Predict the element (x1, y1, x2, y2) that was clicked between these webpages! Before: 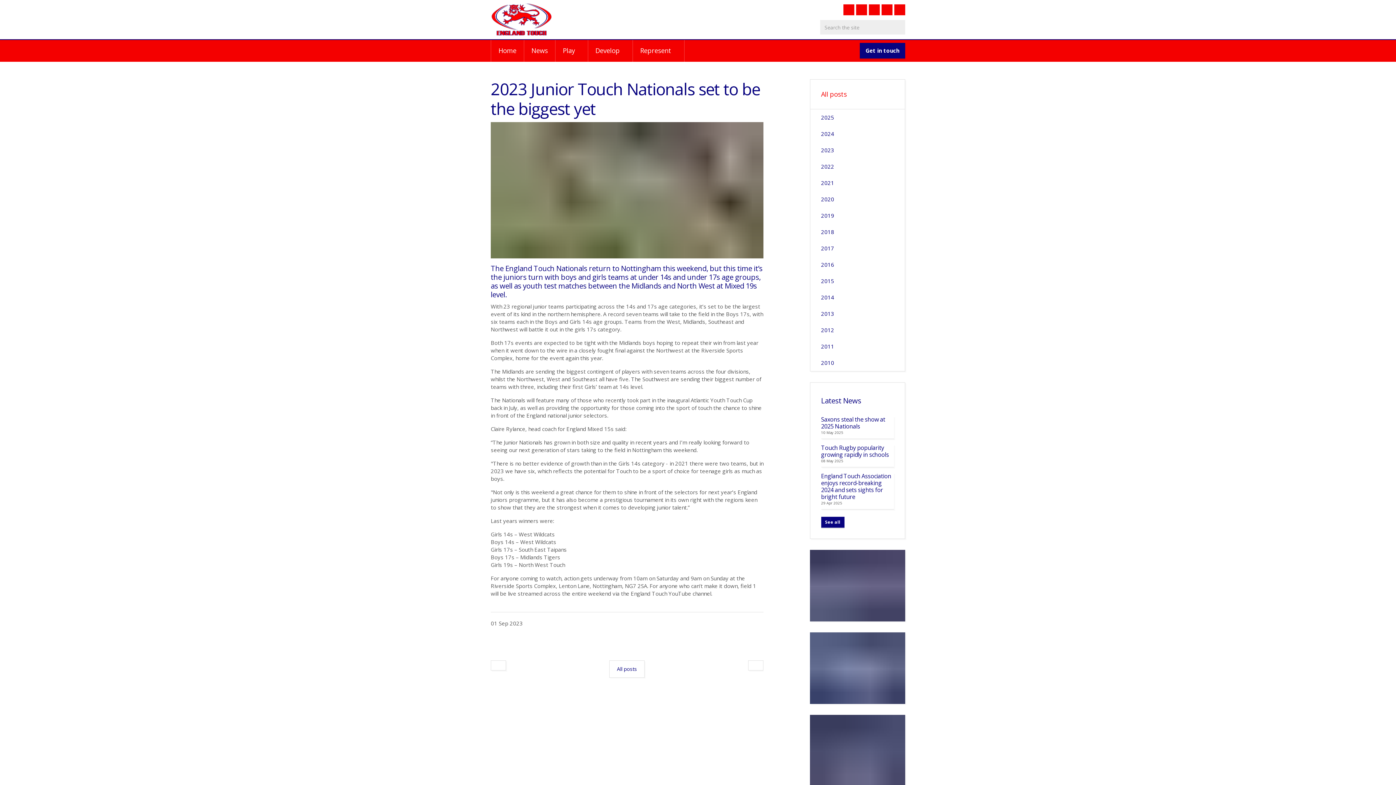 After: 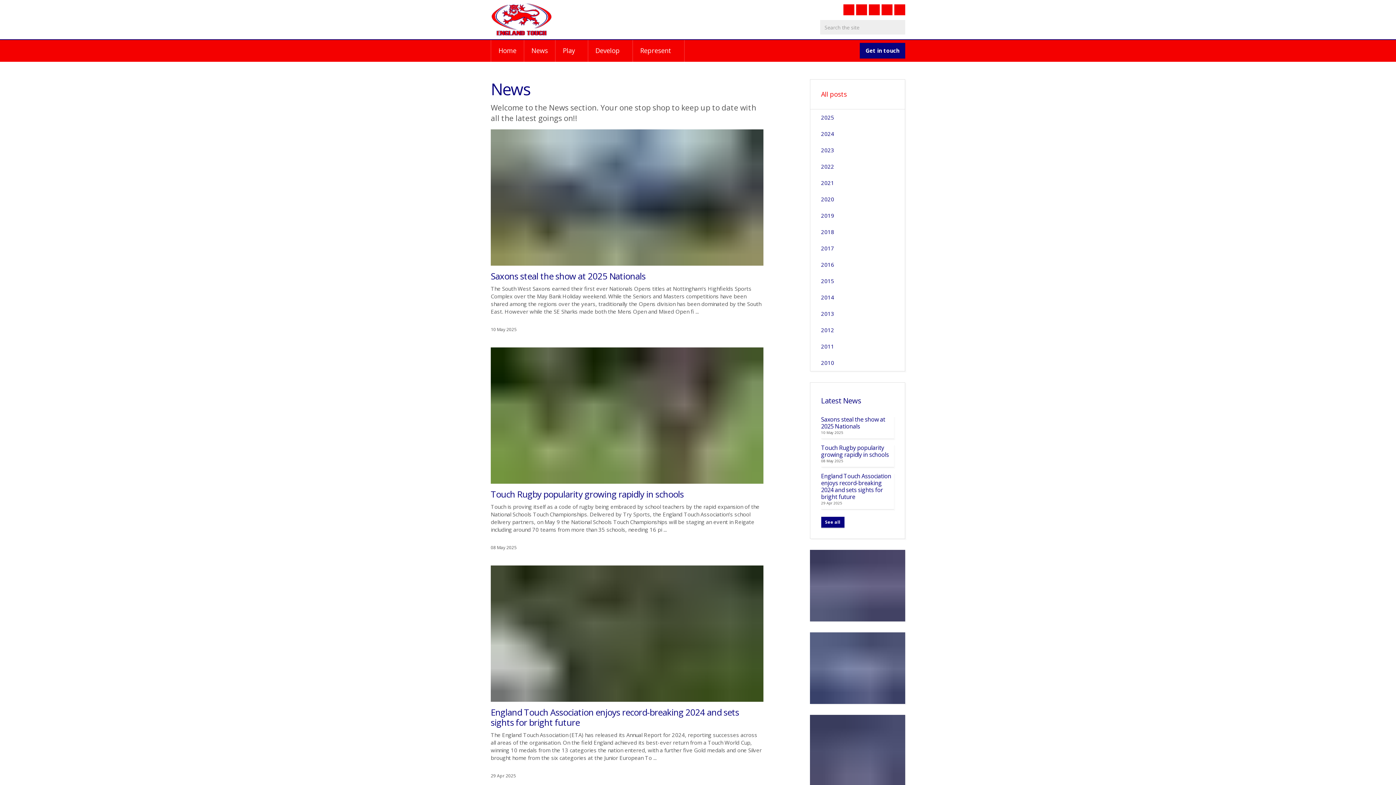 Action: bbox: (821, 517, 844, 528) label: See all